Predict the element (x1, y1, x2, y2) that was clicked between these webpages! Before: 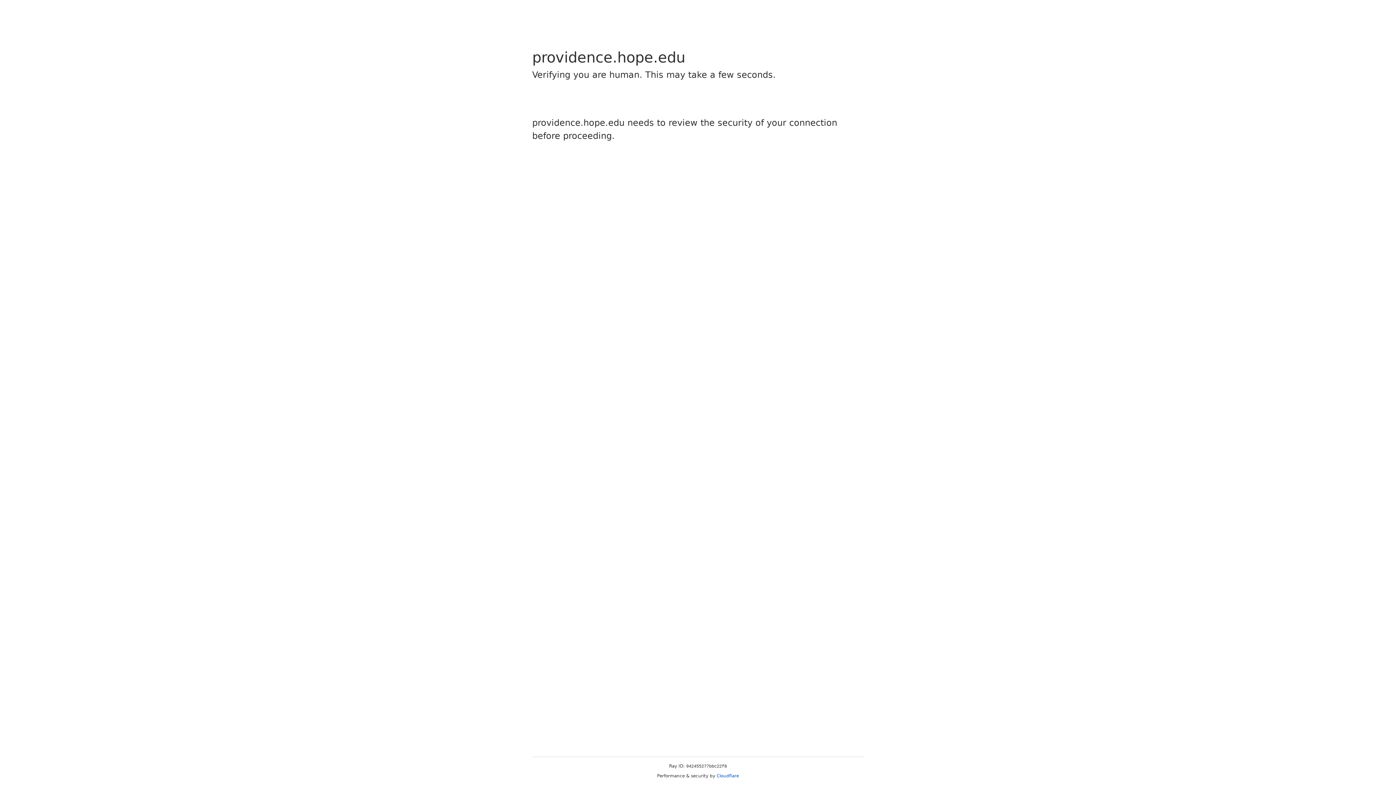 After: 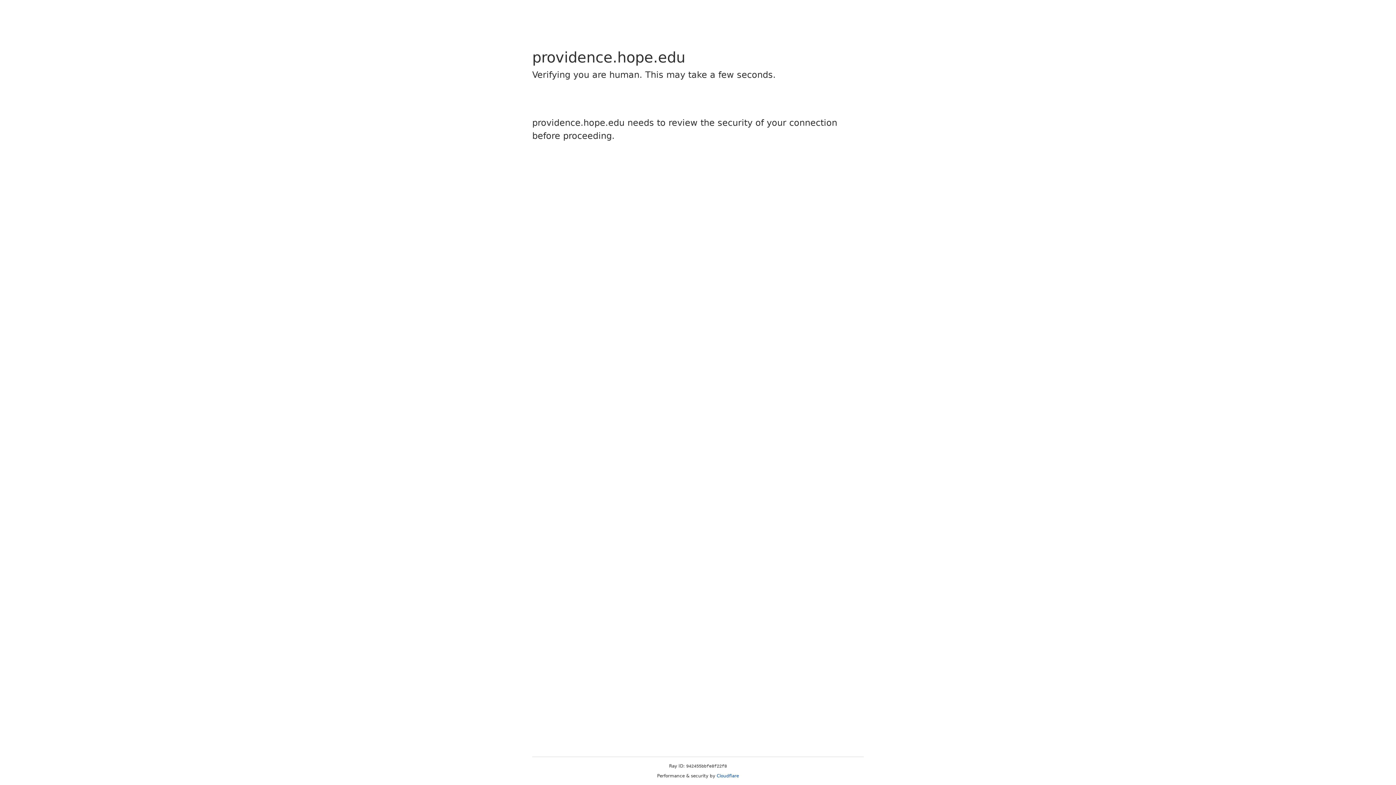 Action: label: Cloudflare bbox: (716, 773, 739, 778)